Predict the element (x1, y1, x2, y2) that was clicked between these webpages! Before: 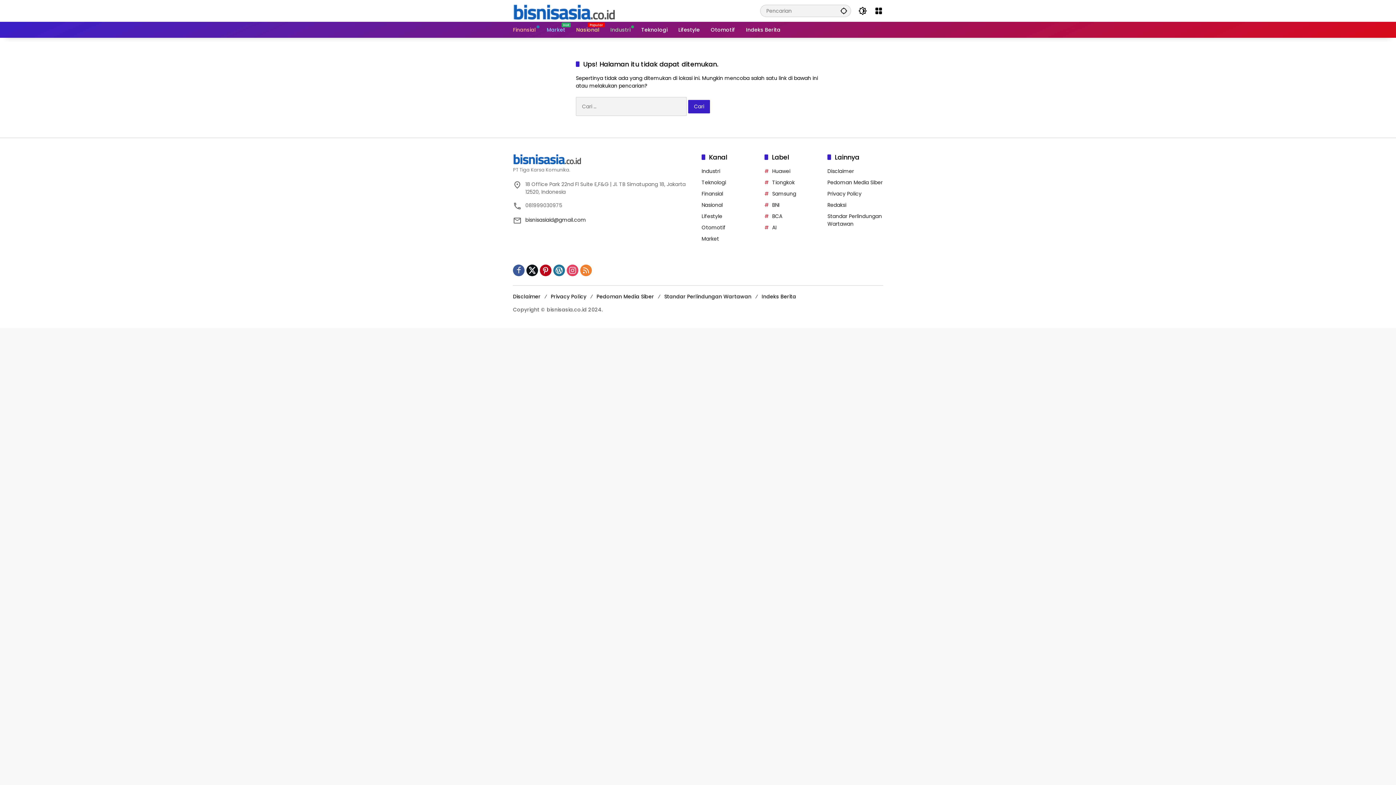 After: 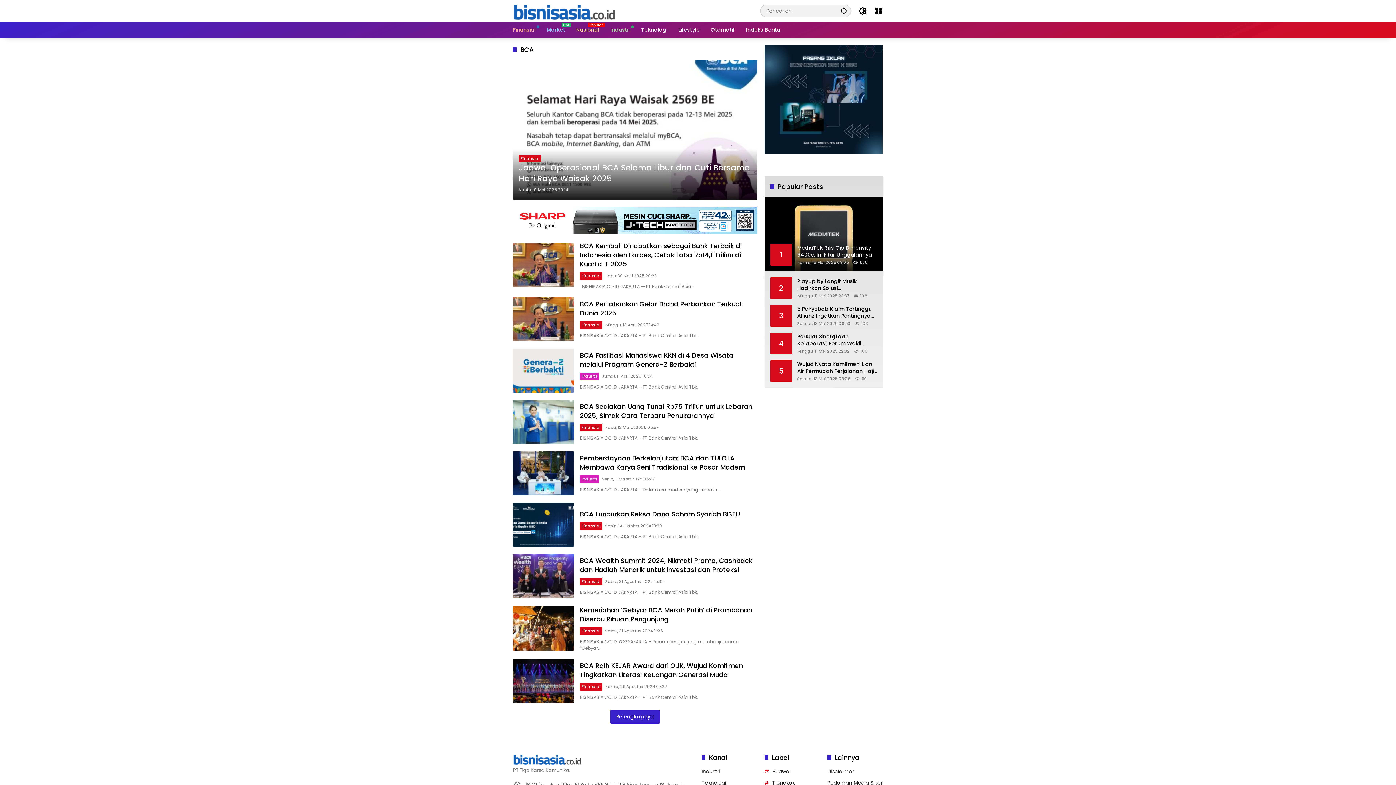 Action: label: BCA bbox: (764, 212, 782, 220)